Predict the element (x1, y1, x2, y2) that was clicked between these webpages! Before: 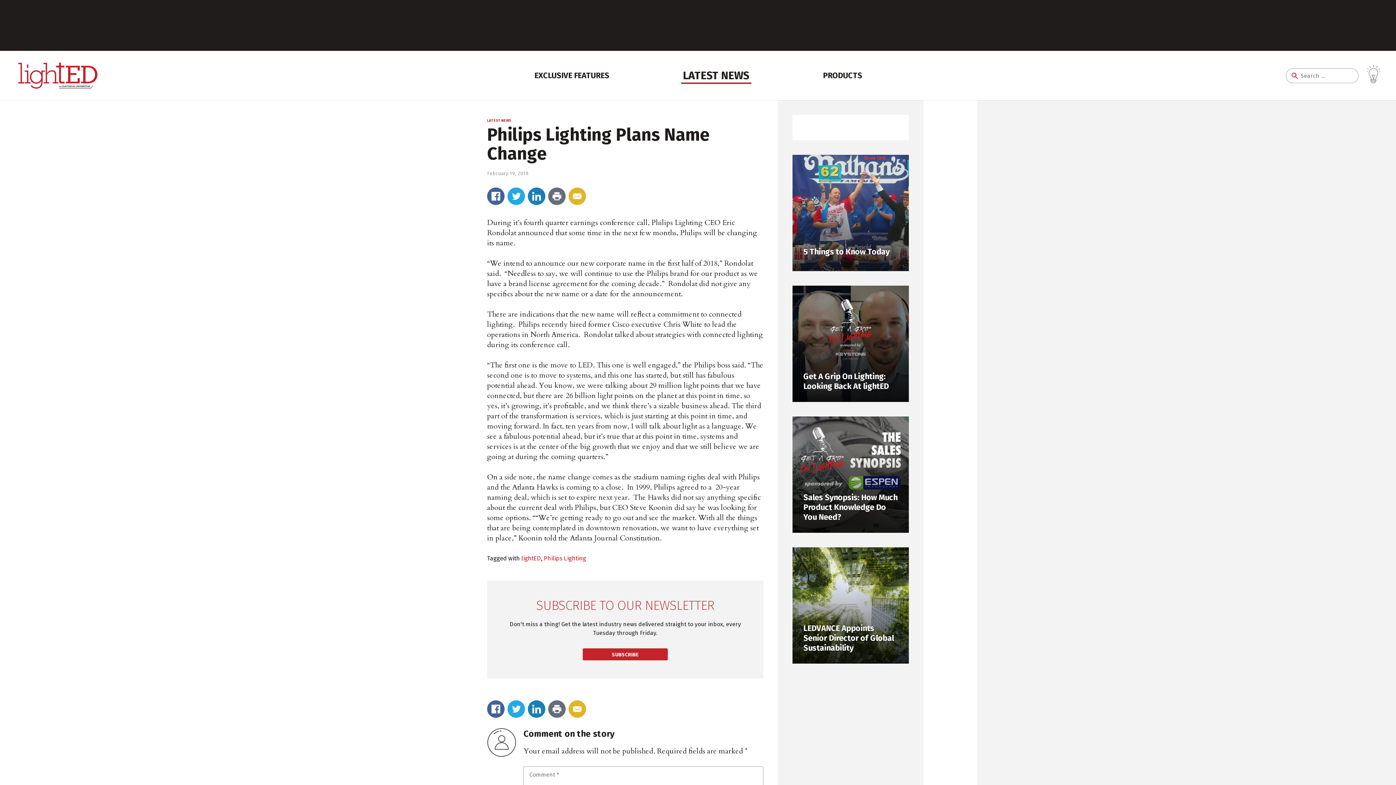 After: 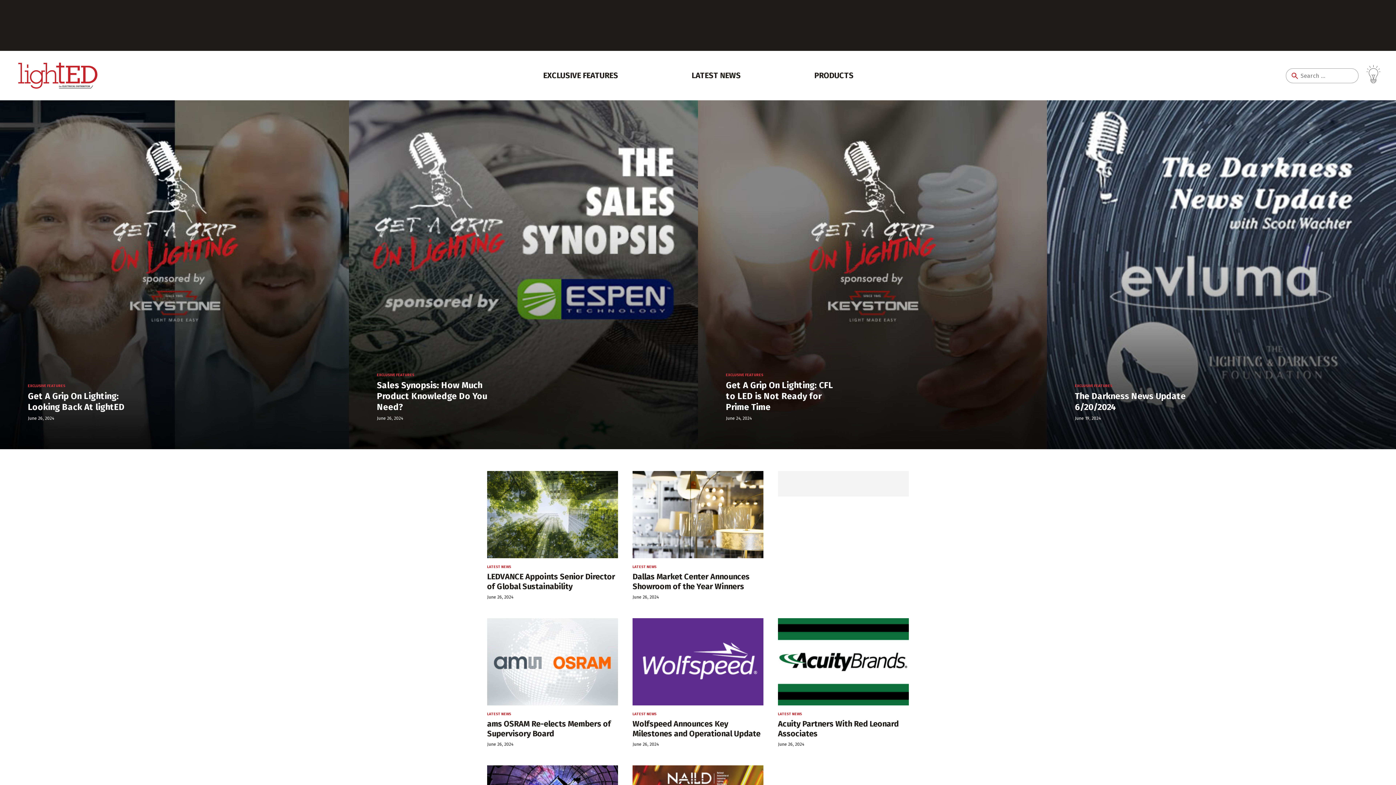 Action: bbox: (0, 50, 115, 100)